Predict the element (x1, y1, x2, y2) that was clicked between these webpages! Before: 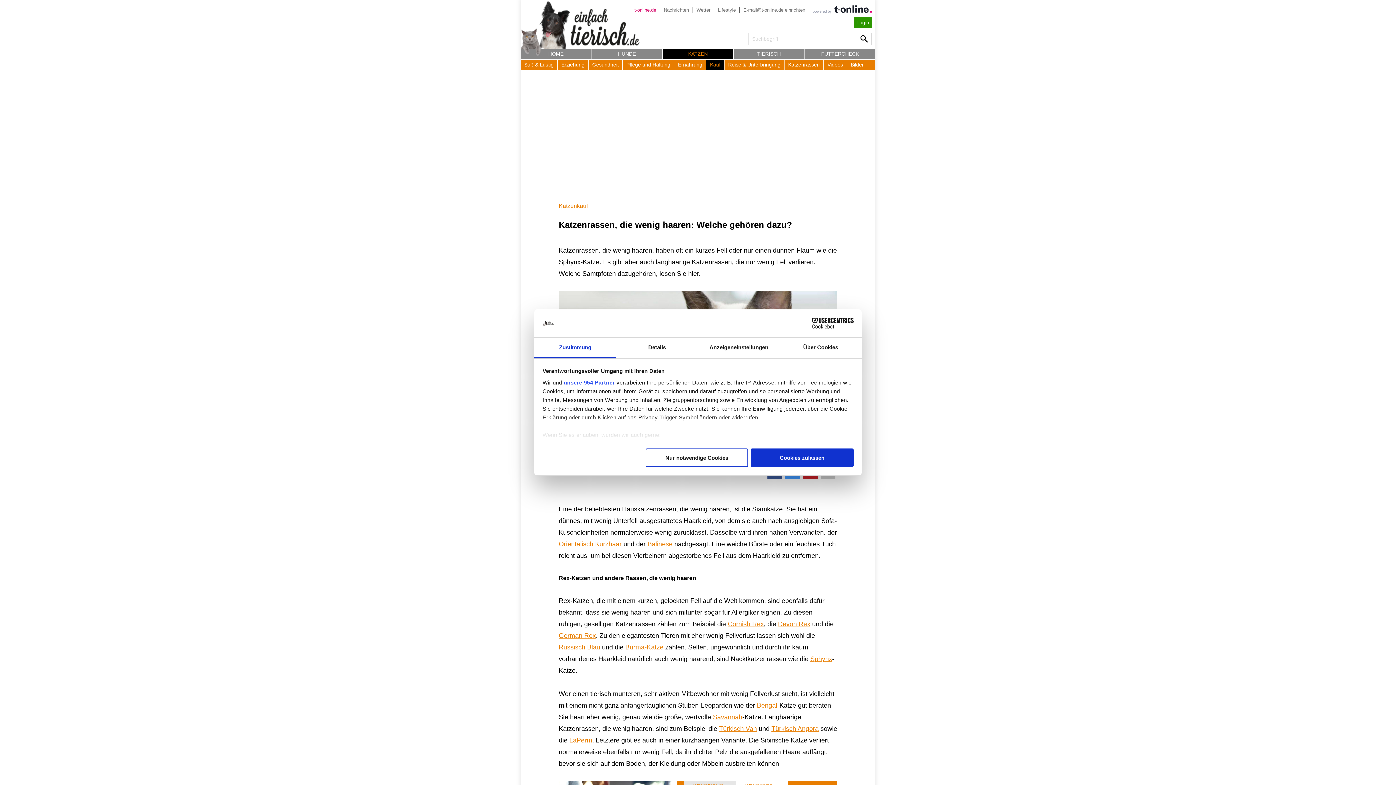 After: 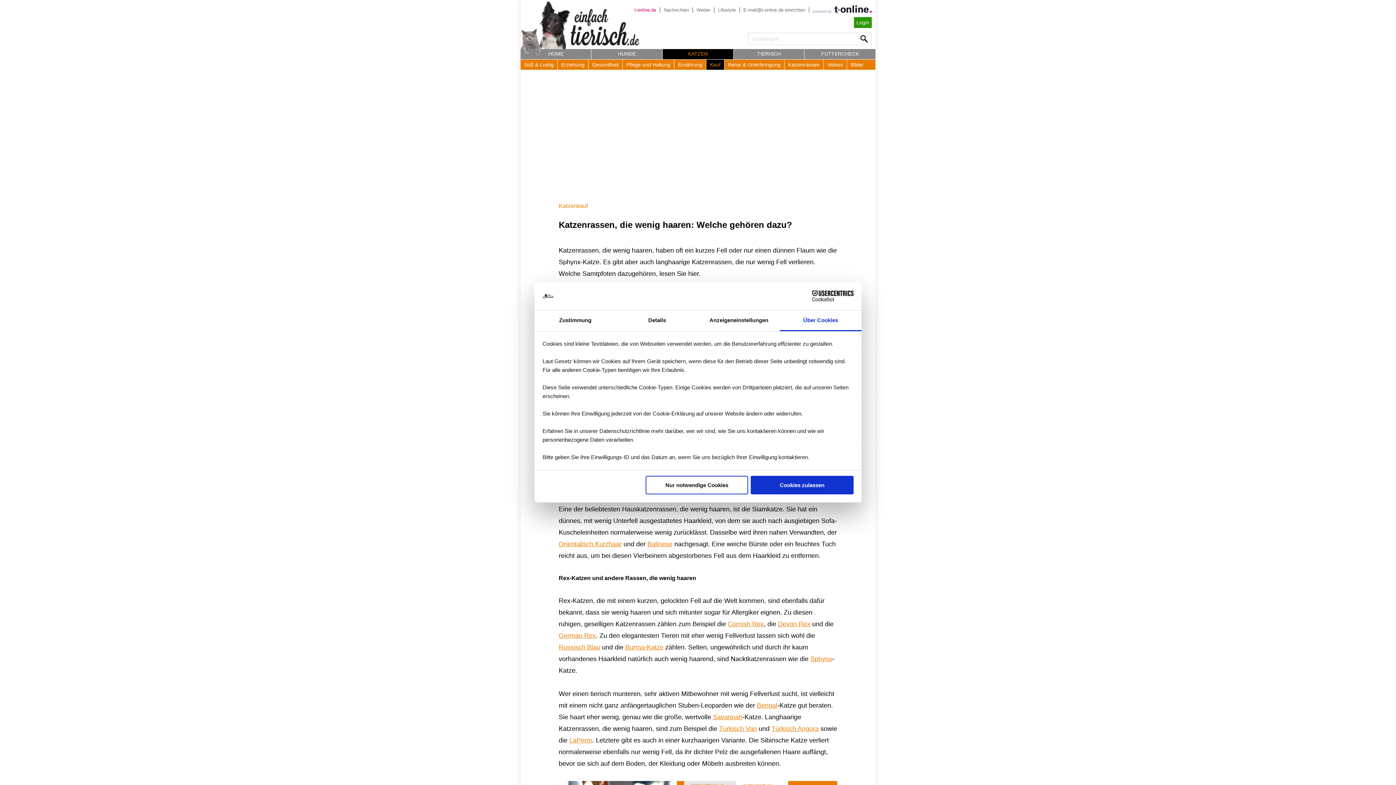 Action: label: Über Cookies bbox: (780, 337, 861, 358)